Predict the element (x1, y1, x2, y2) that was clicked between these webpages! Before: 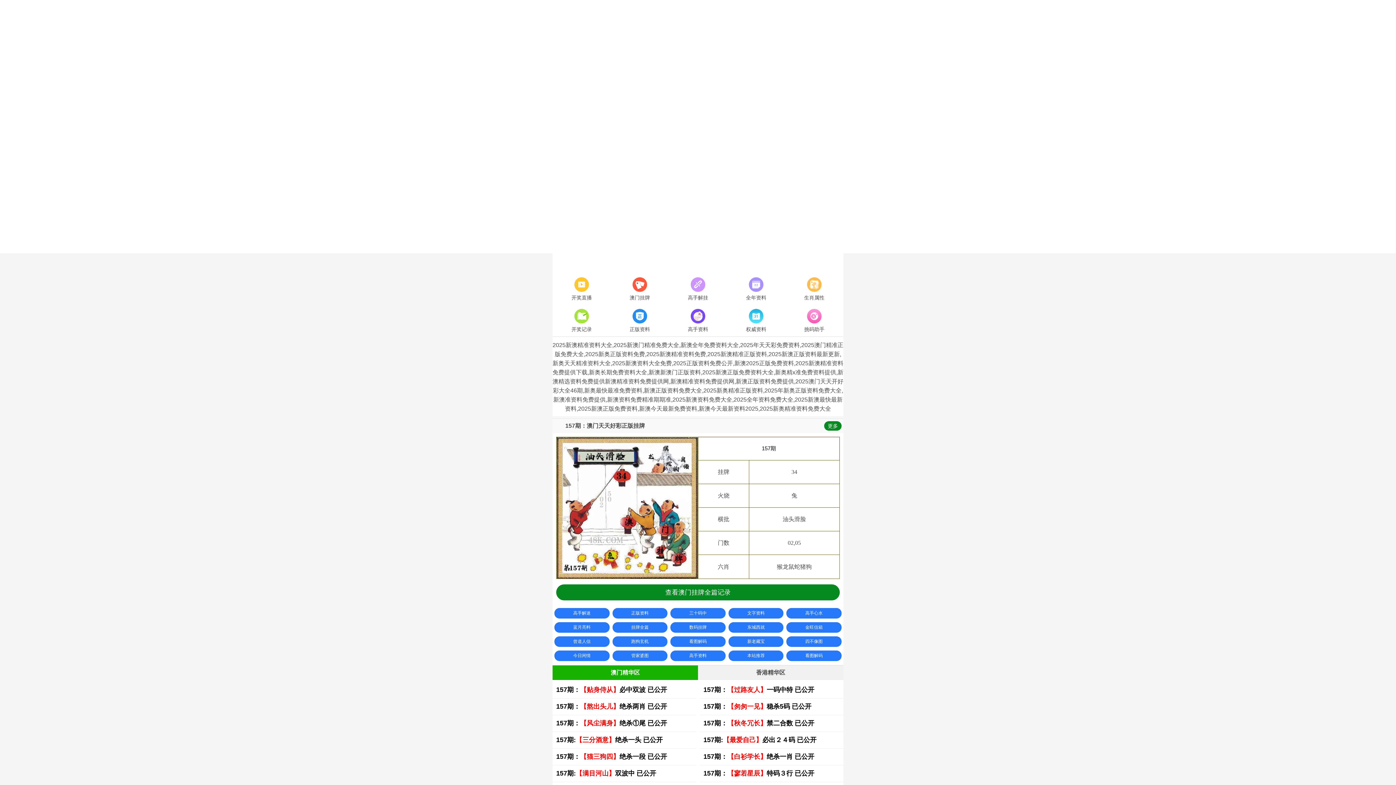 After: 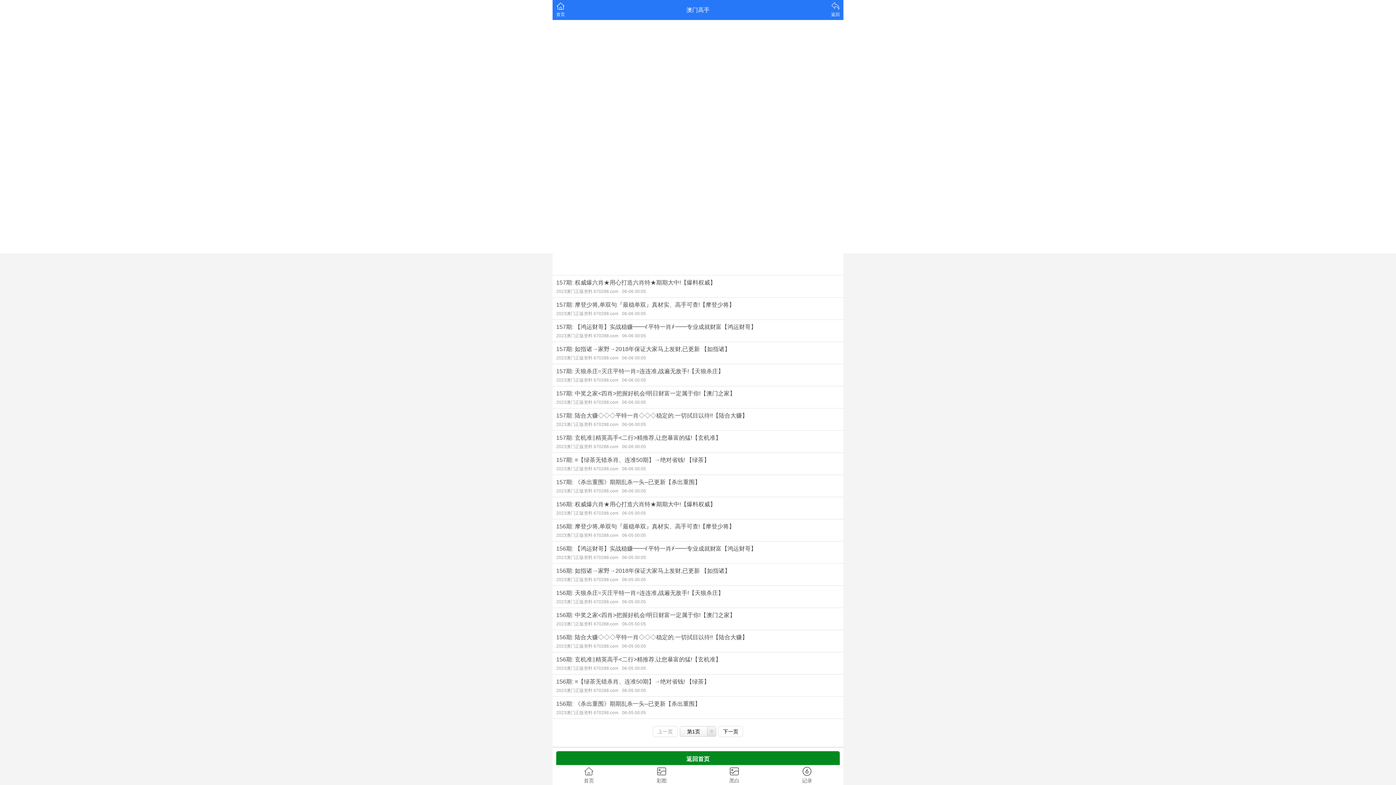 Action: bbox: (554, 608, 609, 618) label: 高手解迷